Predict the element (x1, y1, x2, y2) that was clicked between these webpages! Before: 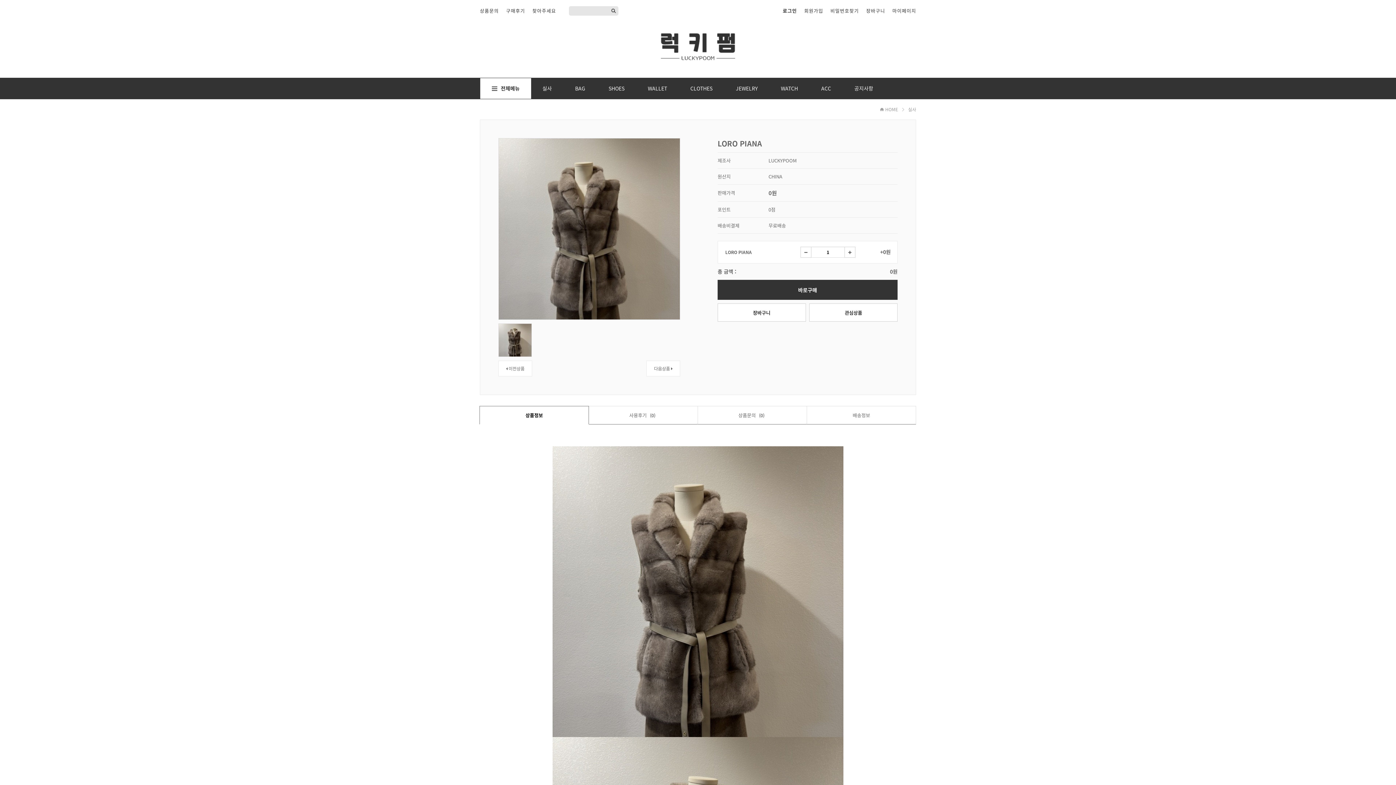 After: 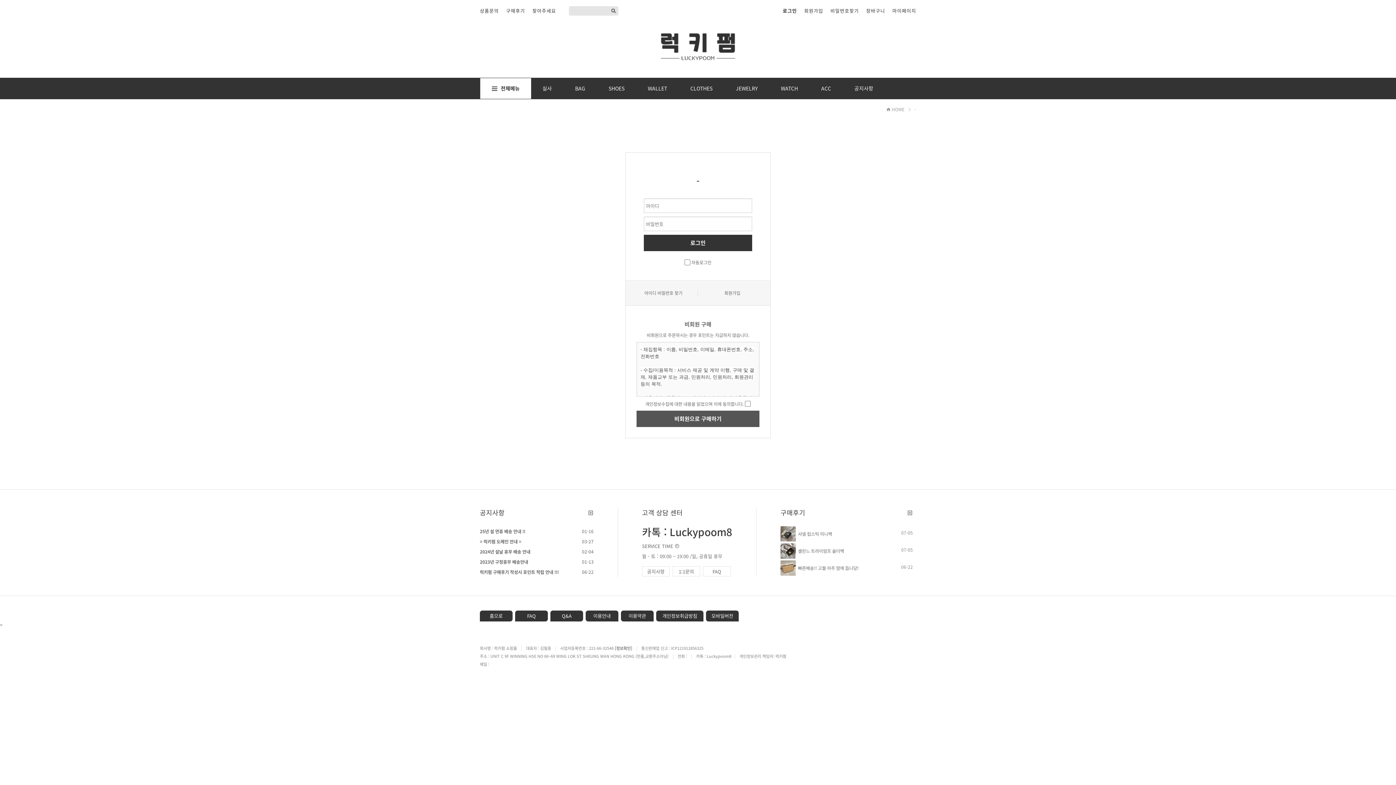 Action: bbox: (717, 280, 897, 300) label: 바로구매